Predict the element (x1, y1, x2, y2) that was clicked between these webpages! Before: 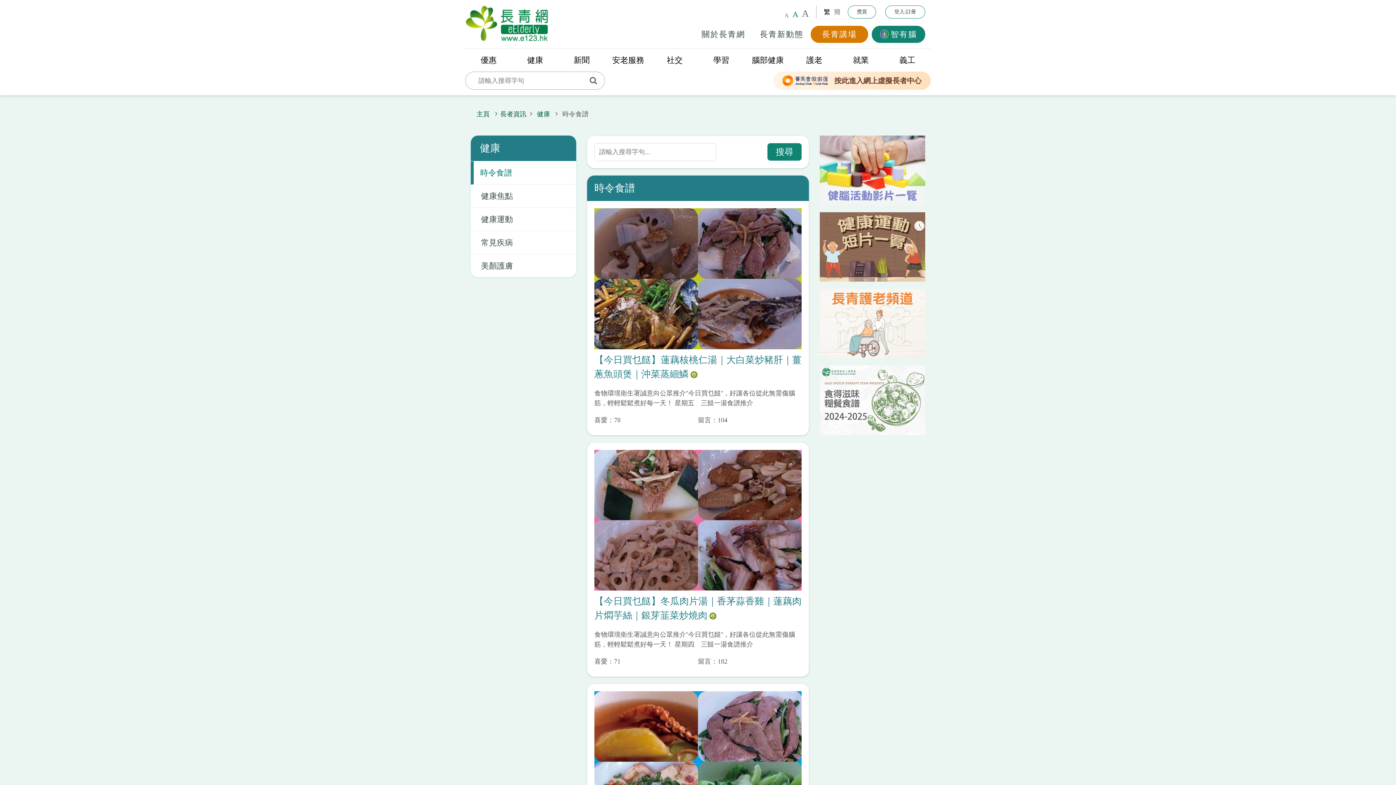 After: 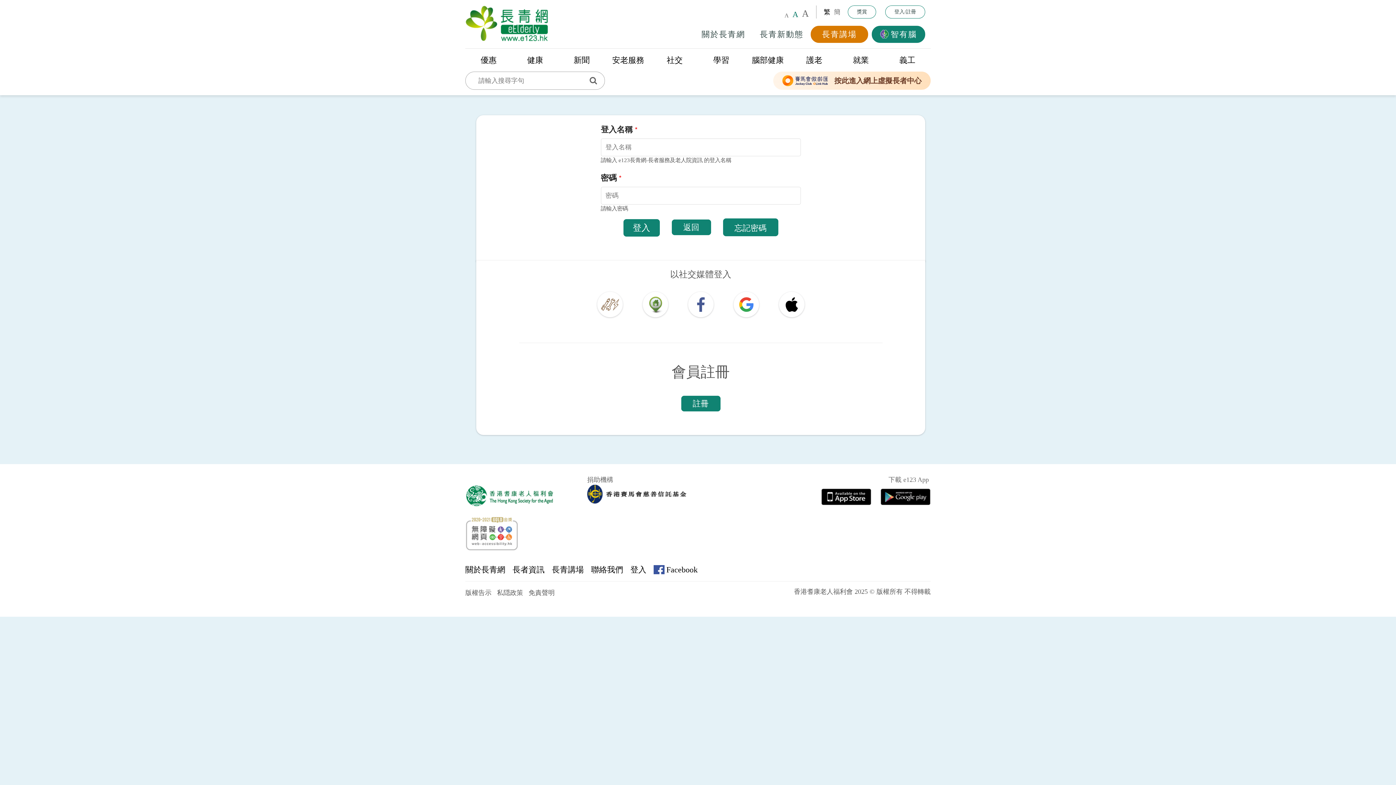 Action: bbox: (885, 5, 925, 18) label: 登入/註冊